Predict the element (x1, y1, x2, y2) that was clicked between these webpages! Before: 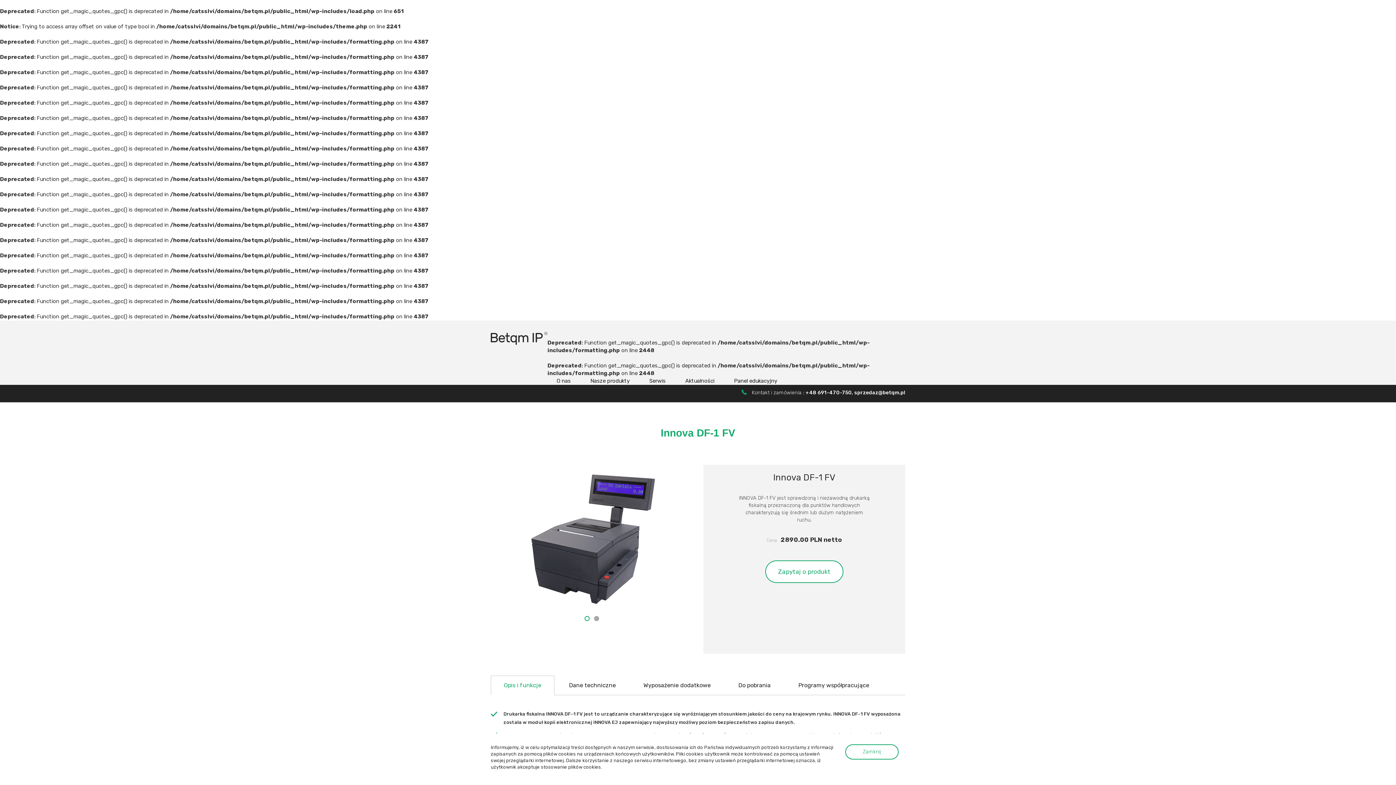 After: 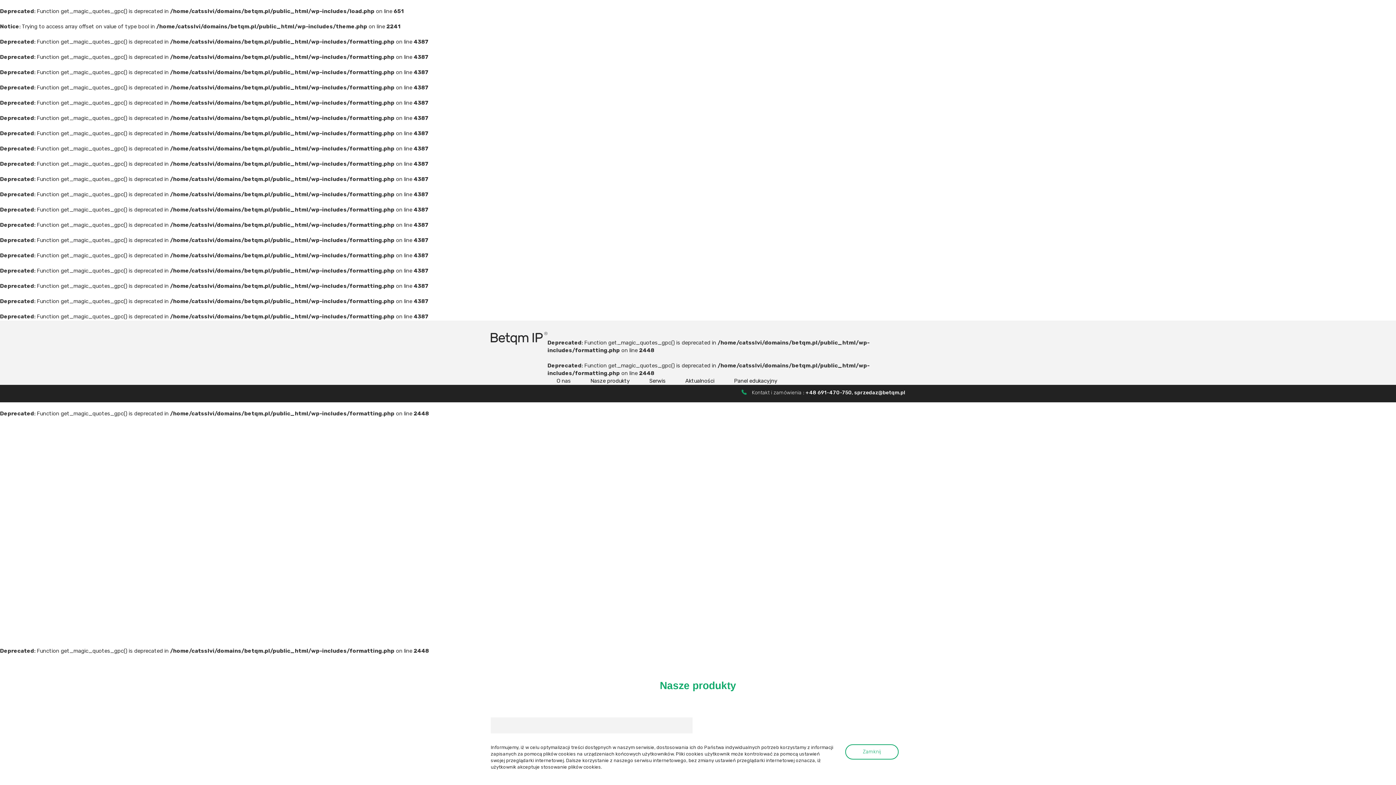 Action: bbox: (490, 331, 547, 345)